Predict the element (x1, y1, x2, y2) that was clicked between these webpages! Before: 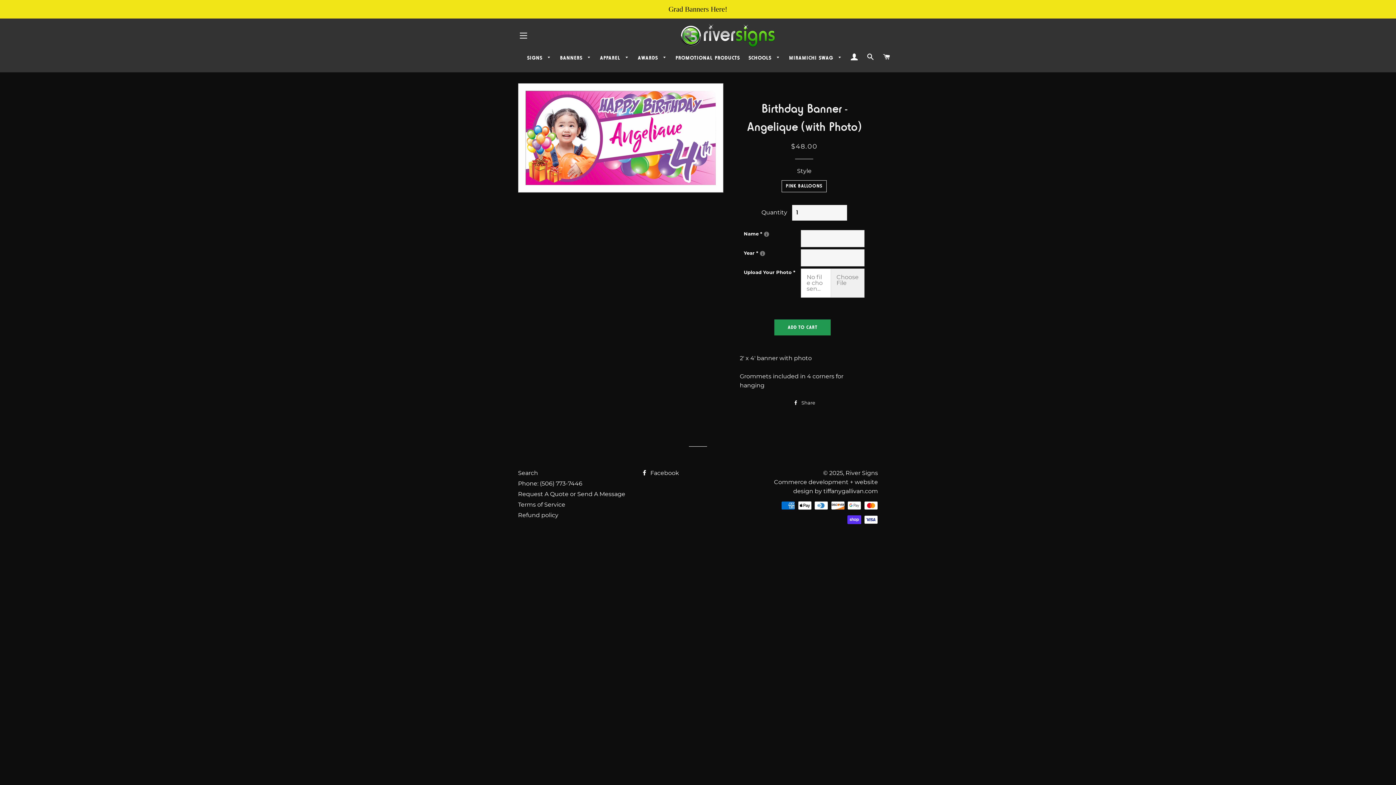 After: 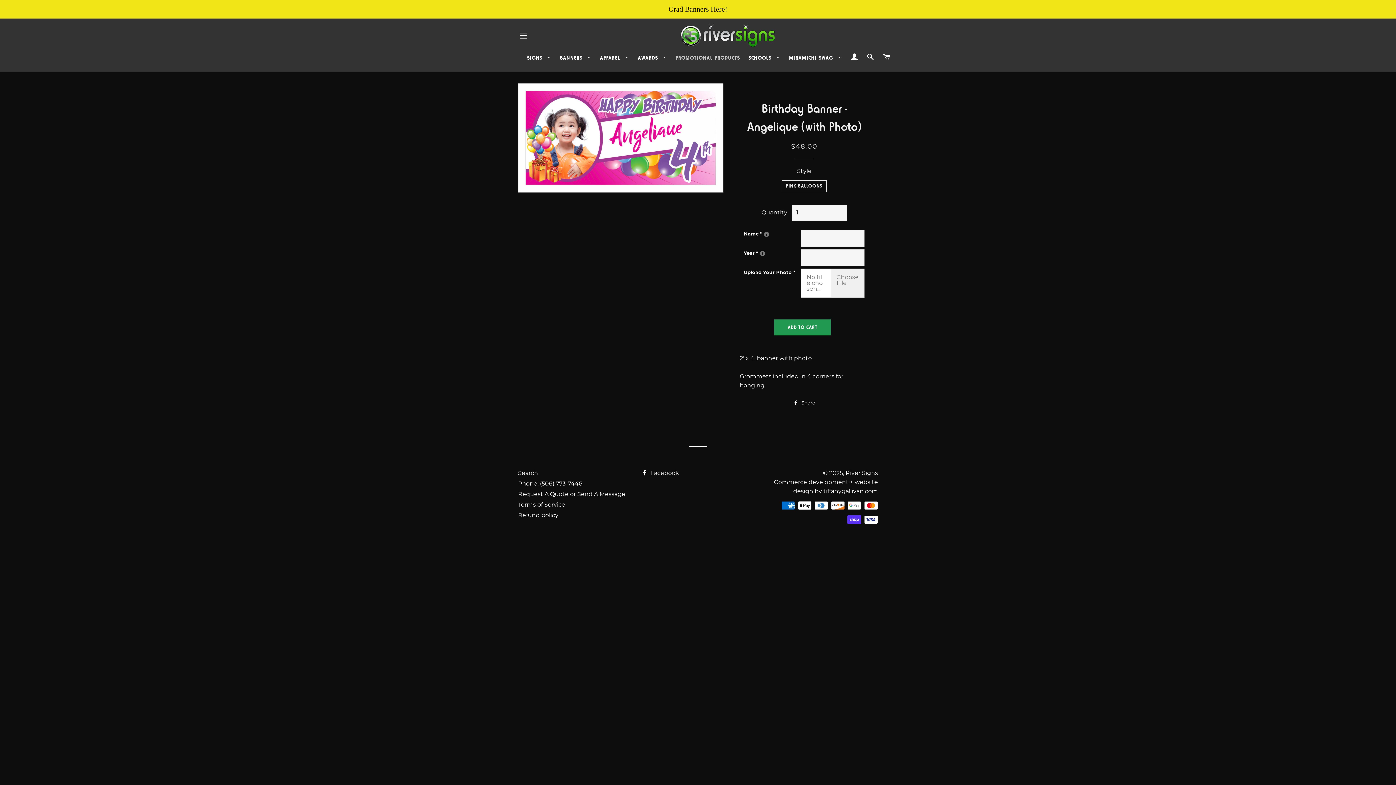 Action: label: PROMOTIONAL PRODUCTS bbox: (672, 52, 743, 63)